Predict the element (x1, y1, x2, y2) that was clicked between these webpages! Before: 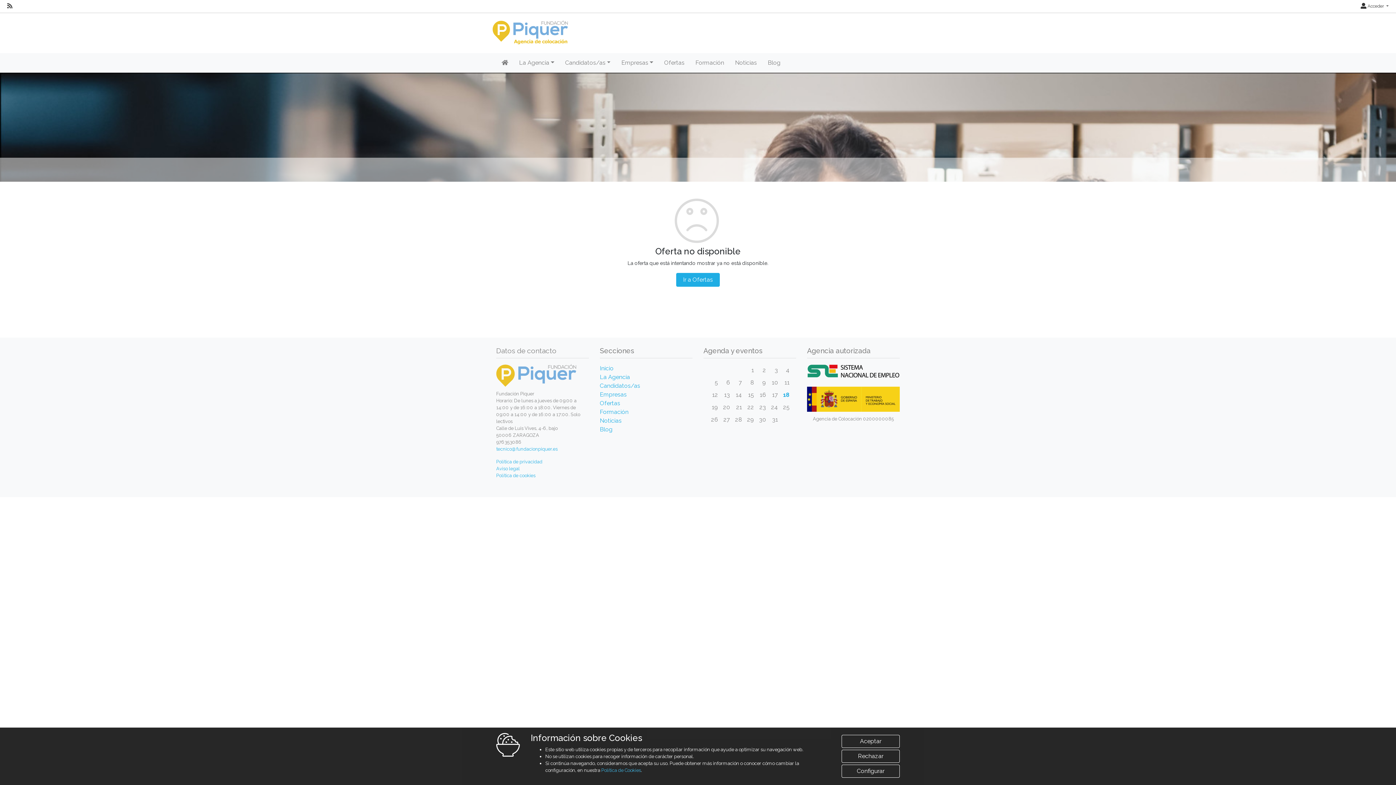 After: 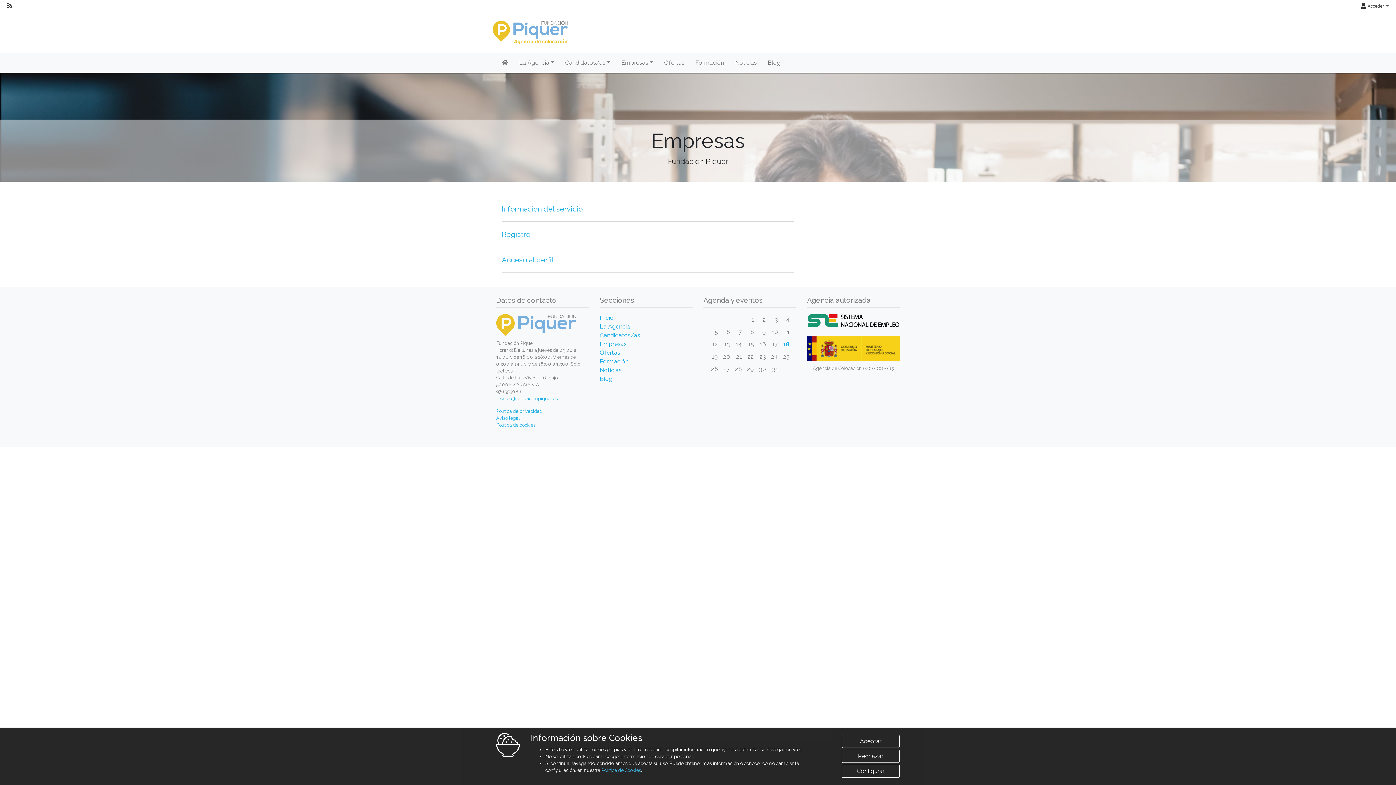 Action: label: Empresas bbox: (600, 391, 626, 398)